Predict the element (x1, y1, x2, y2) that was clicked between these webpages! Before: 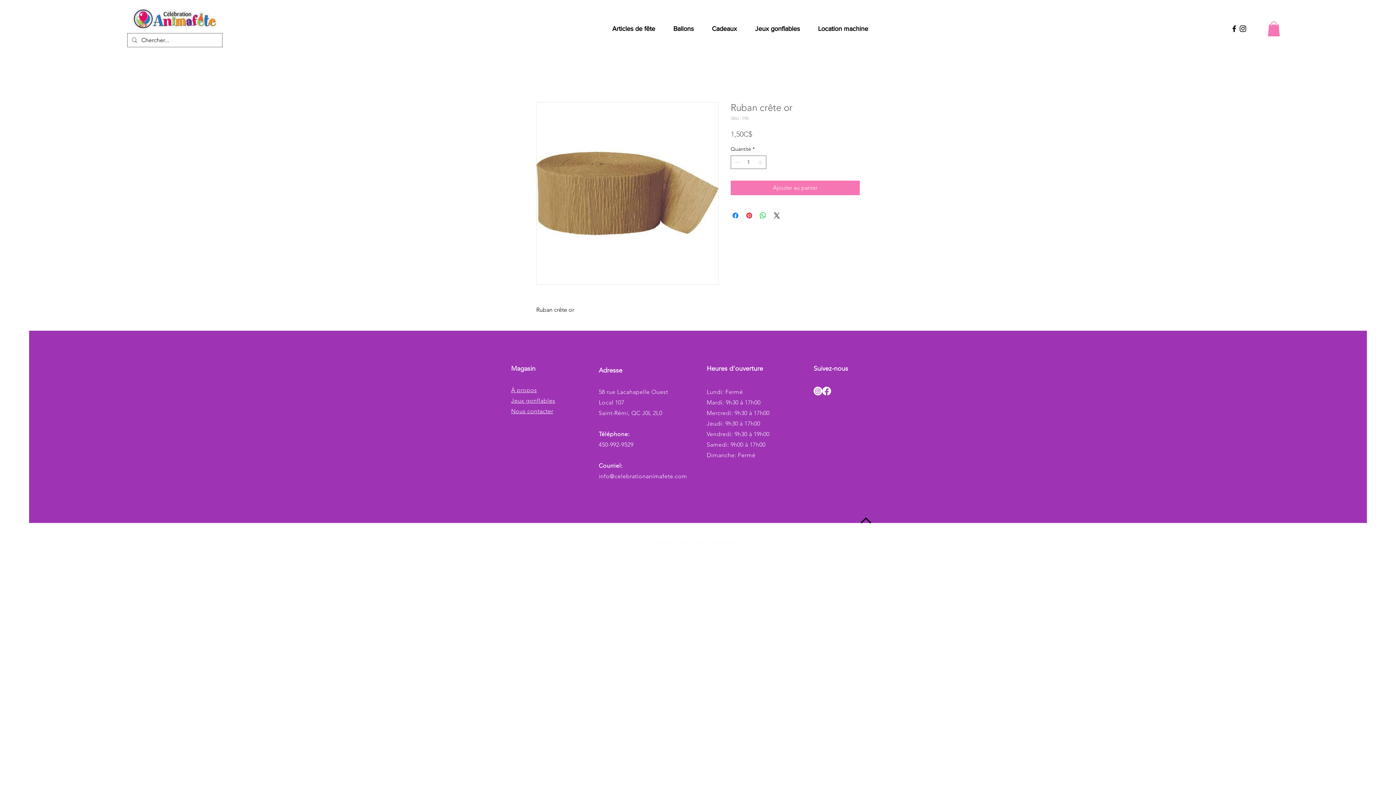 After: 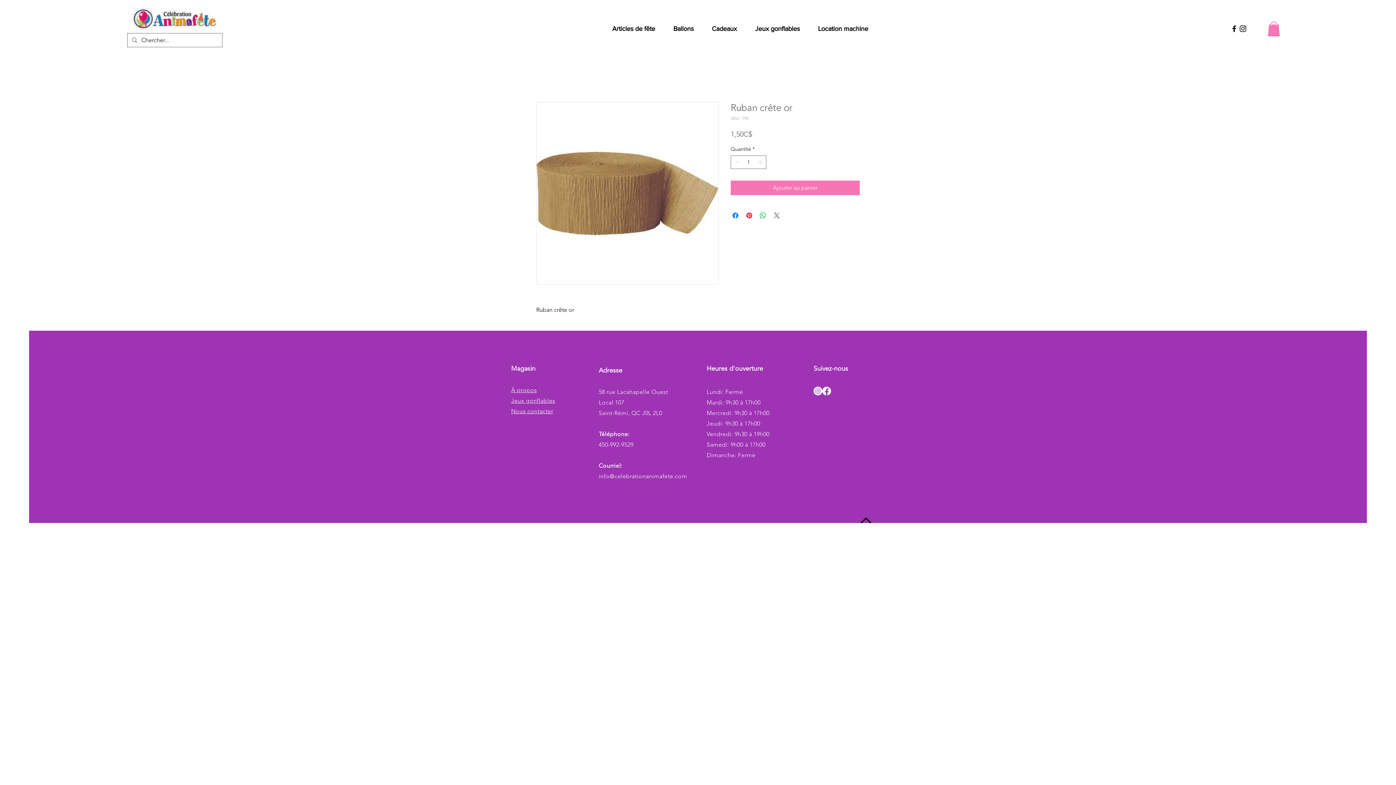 Action: bbox: (772, 211, 781, 219) label: Share on X